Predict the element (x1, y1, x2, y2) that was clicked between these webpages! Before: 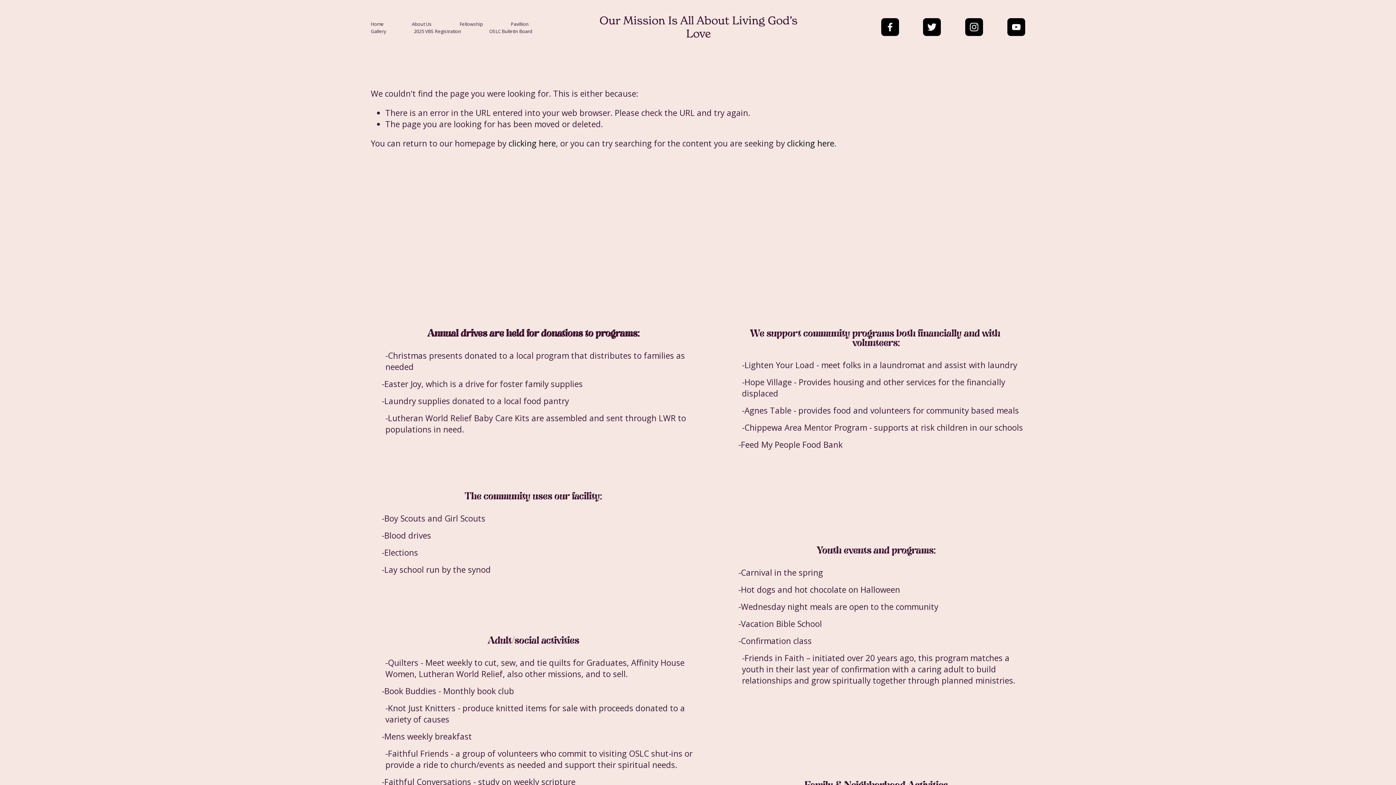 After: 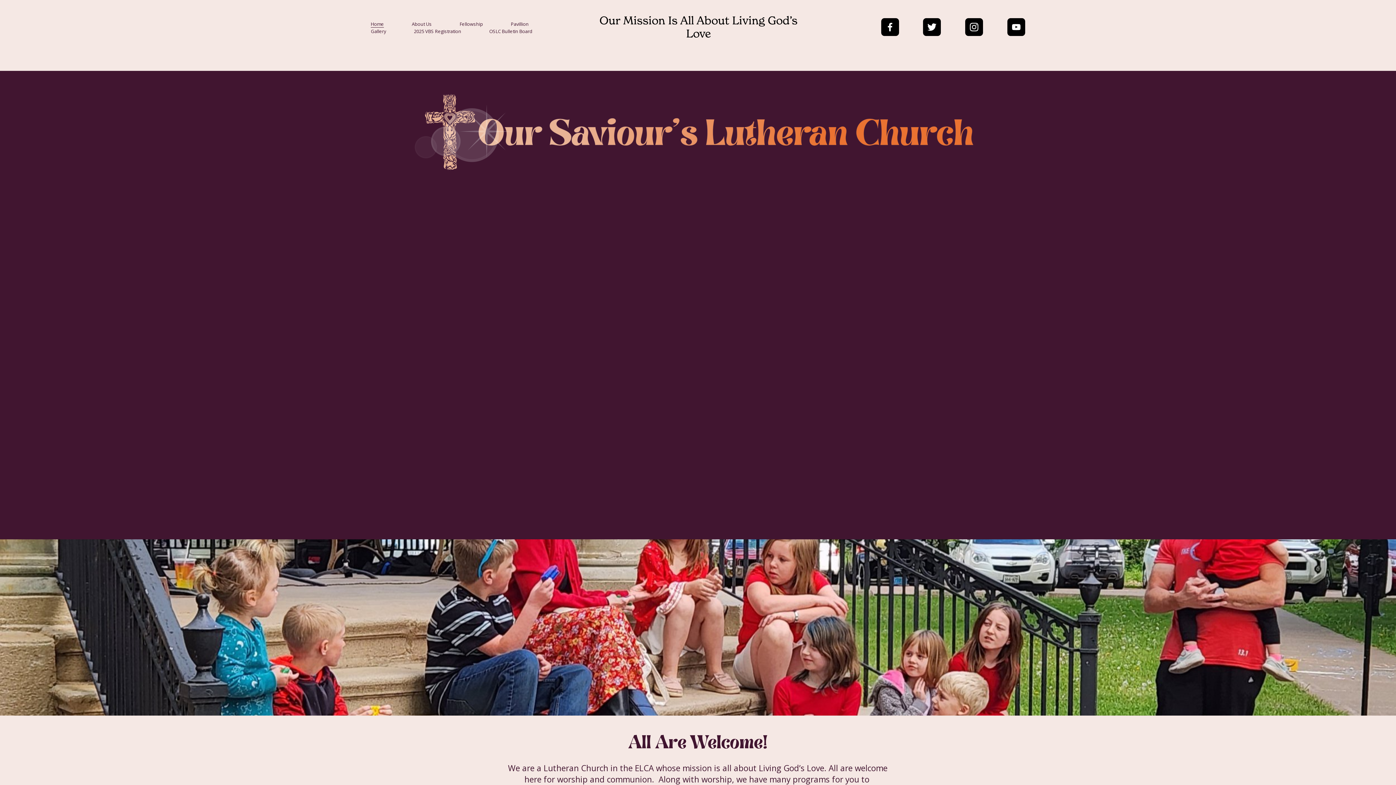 Action: bbox: (508, 137, 556, 149) label: clicking here